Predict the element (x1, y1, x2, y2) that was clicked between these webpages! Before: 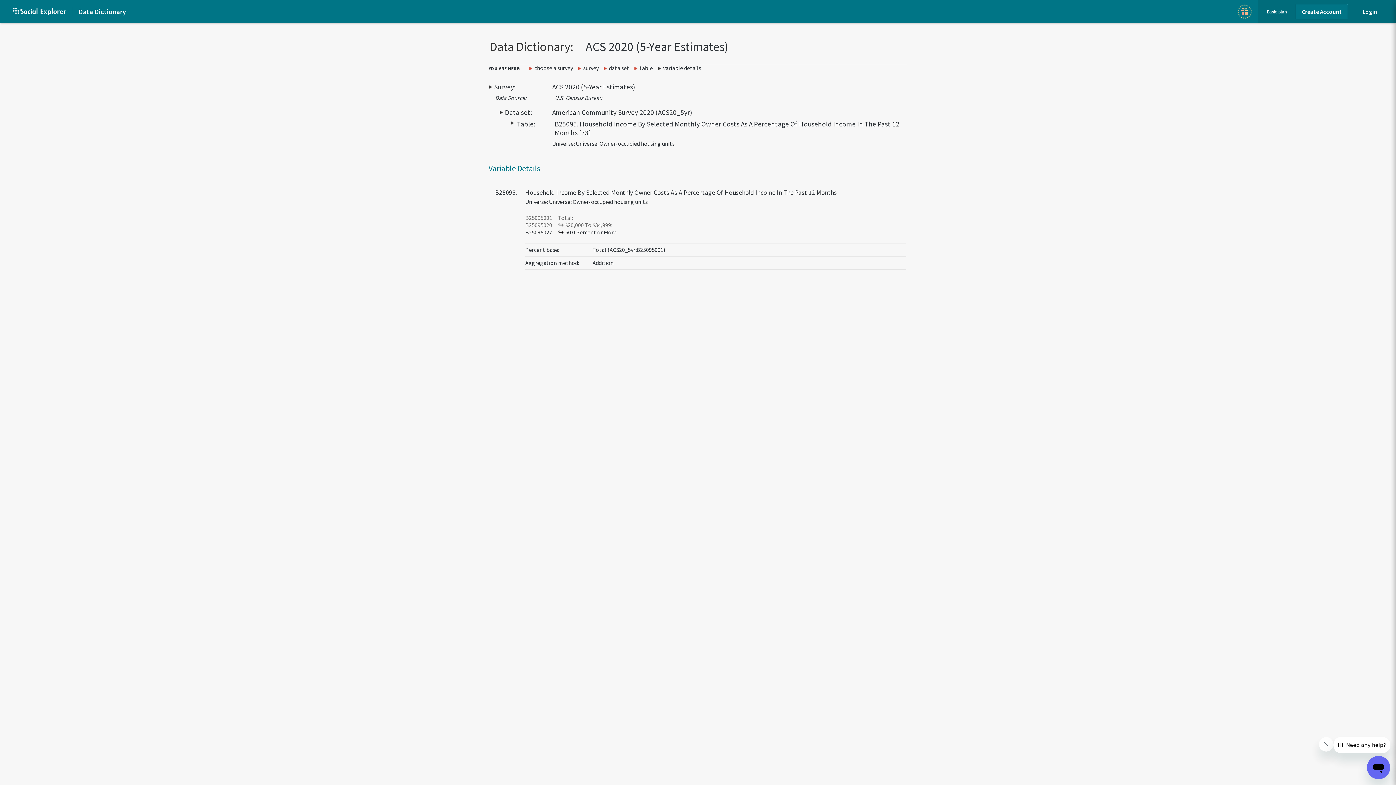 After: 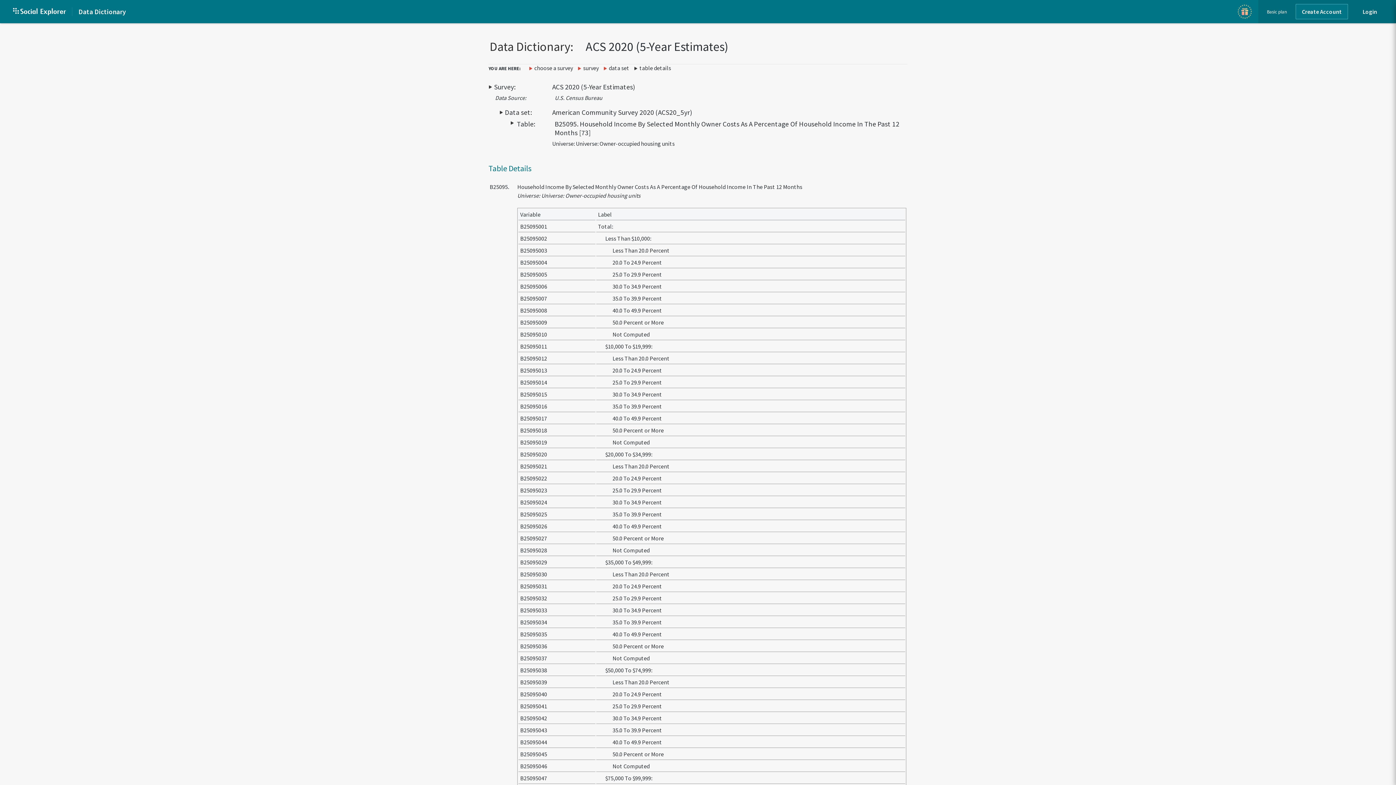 Action: label: B25095. bbox: (495, 188, 517, 196)